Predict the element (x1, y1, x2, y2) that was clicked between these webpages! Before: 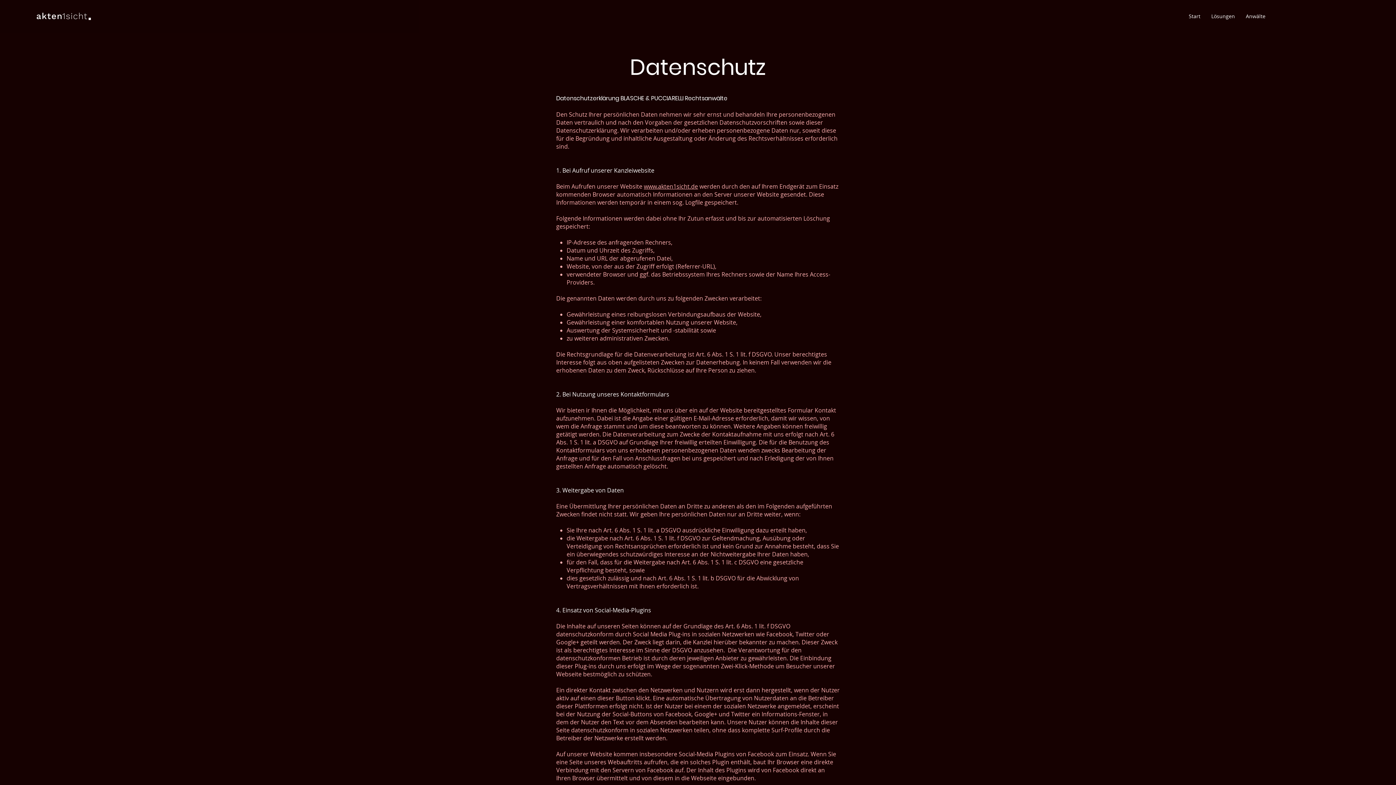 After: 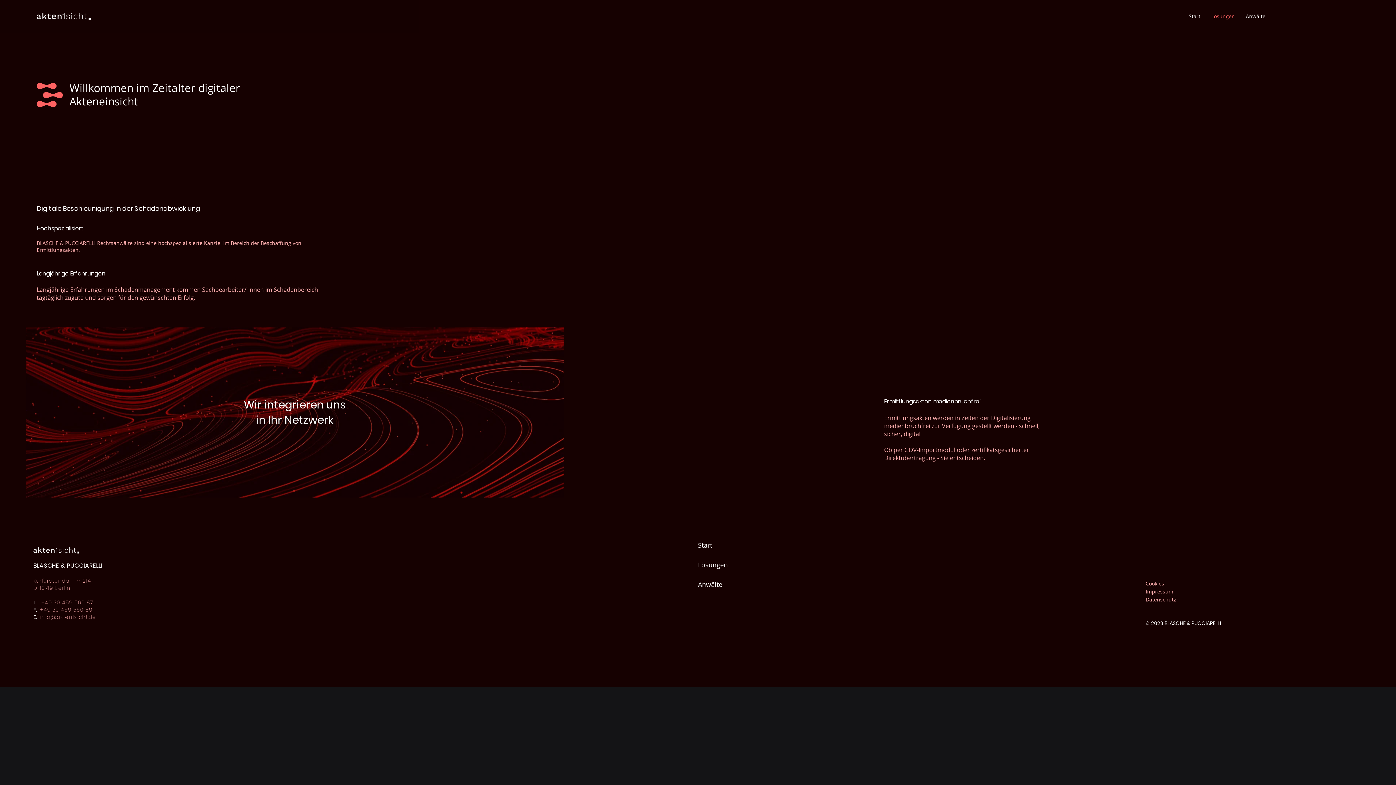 Action: label: Lösungen bbox: (1206, 7, 1240, 25)